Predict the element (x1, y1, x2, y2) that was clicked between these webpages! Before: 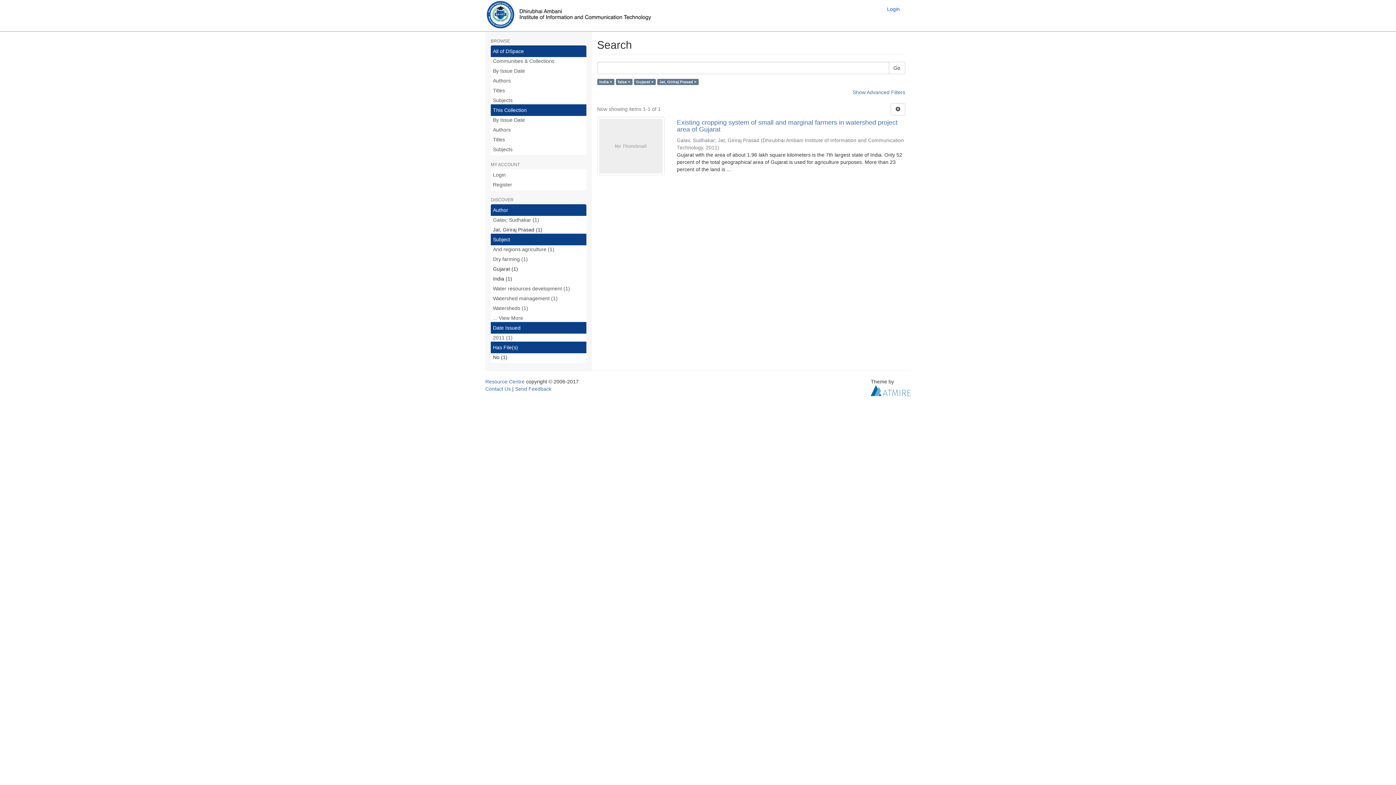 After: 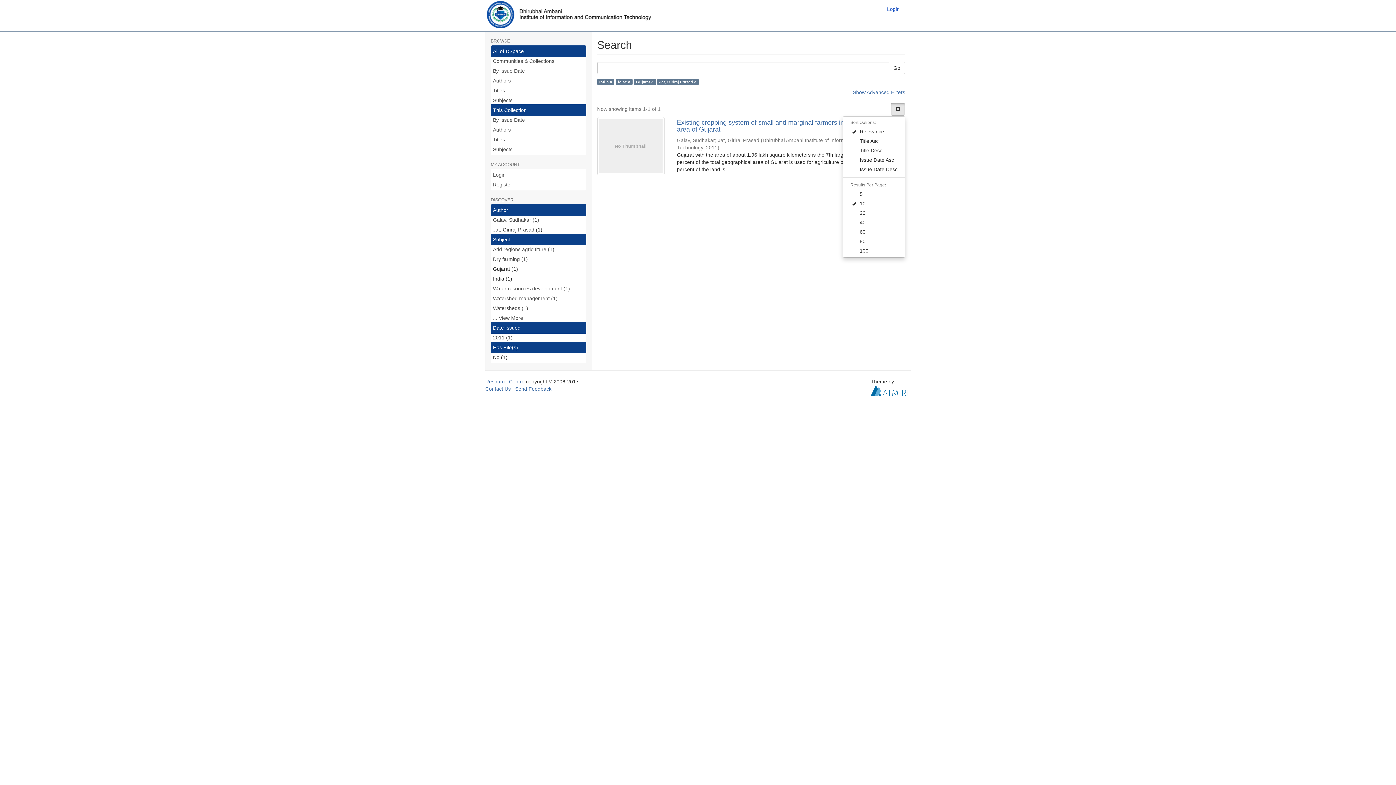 Action: bbox: (890, 103, 905, 115)